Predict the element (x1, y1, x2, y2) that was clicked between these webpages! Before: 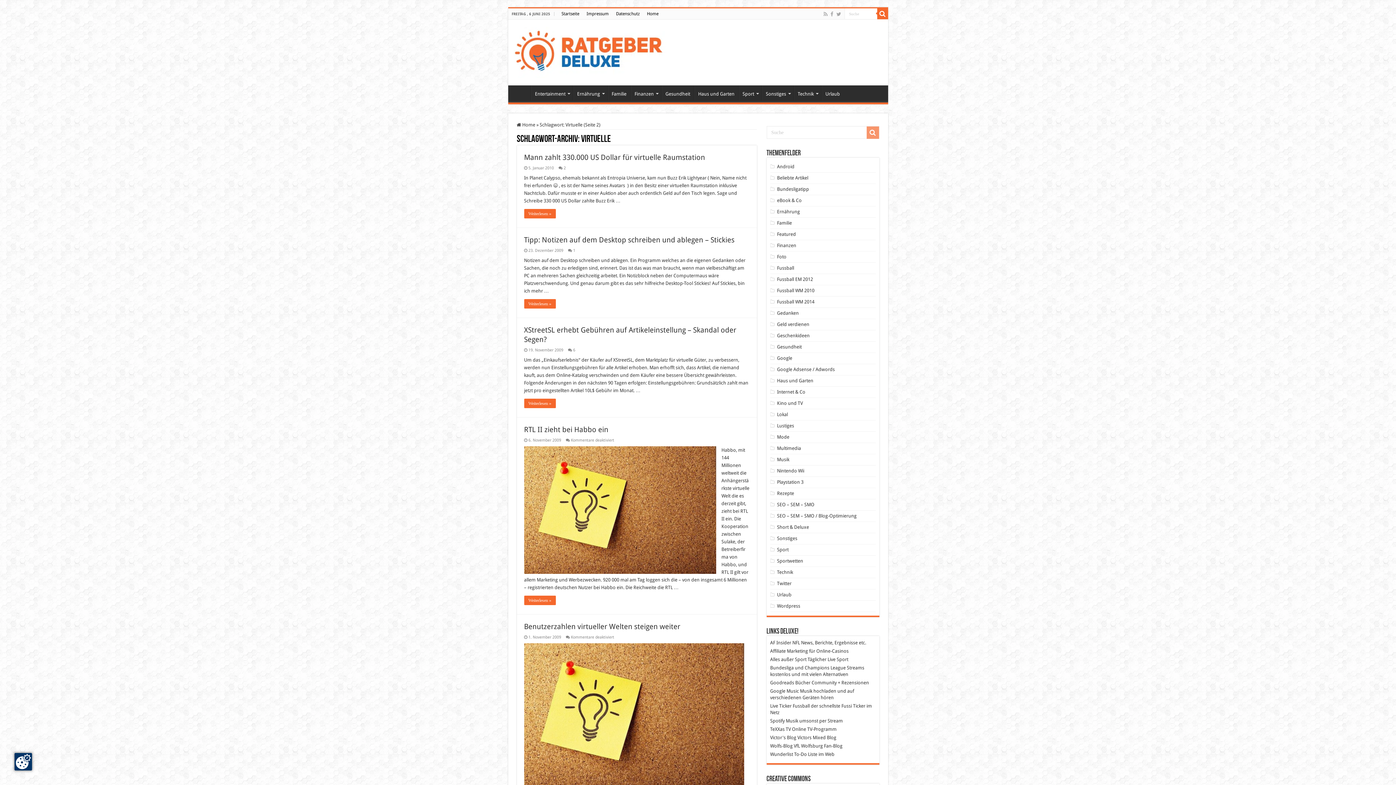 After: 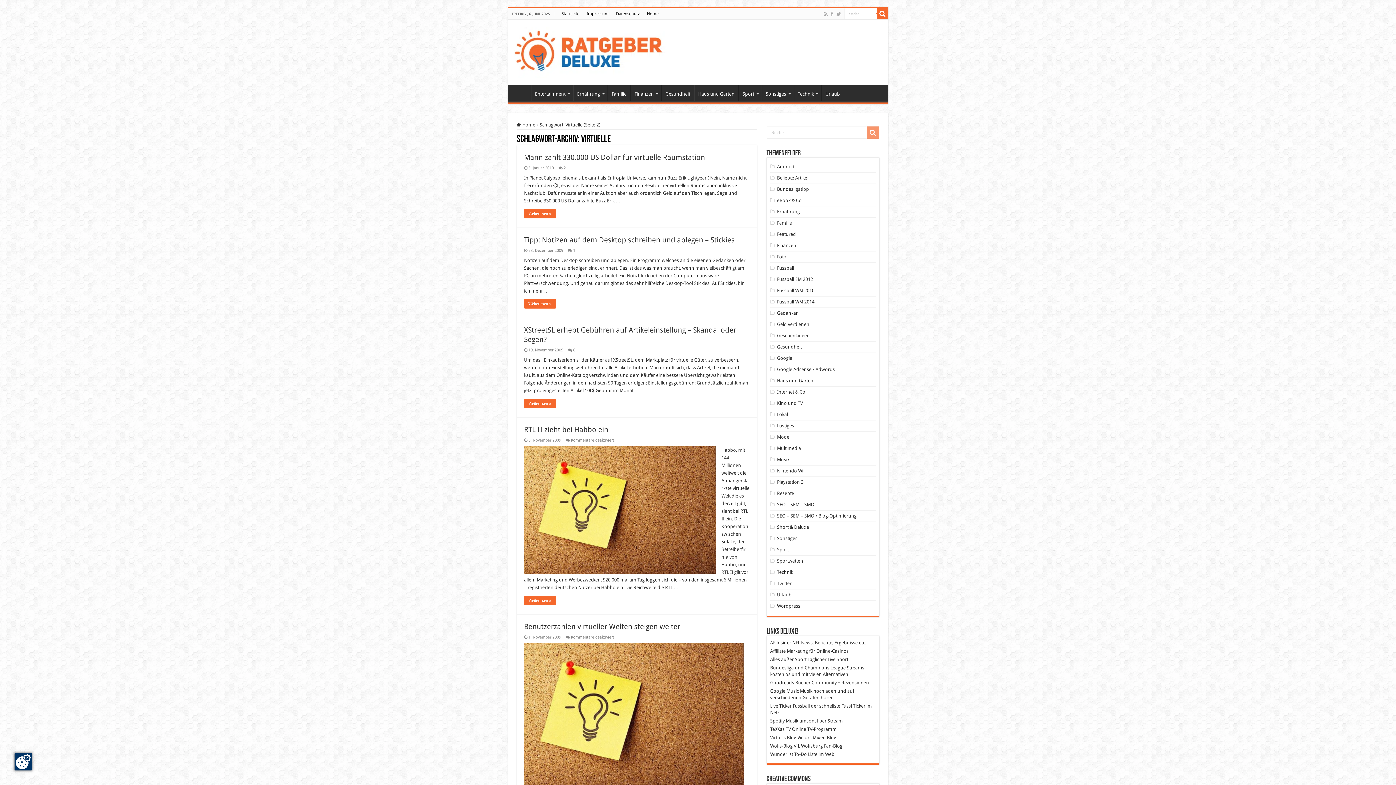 Action: bbox: (770, 718, 784, 724) label: Spotify